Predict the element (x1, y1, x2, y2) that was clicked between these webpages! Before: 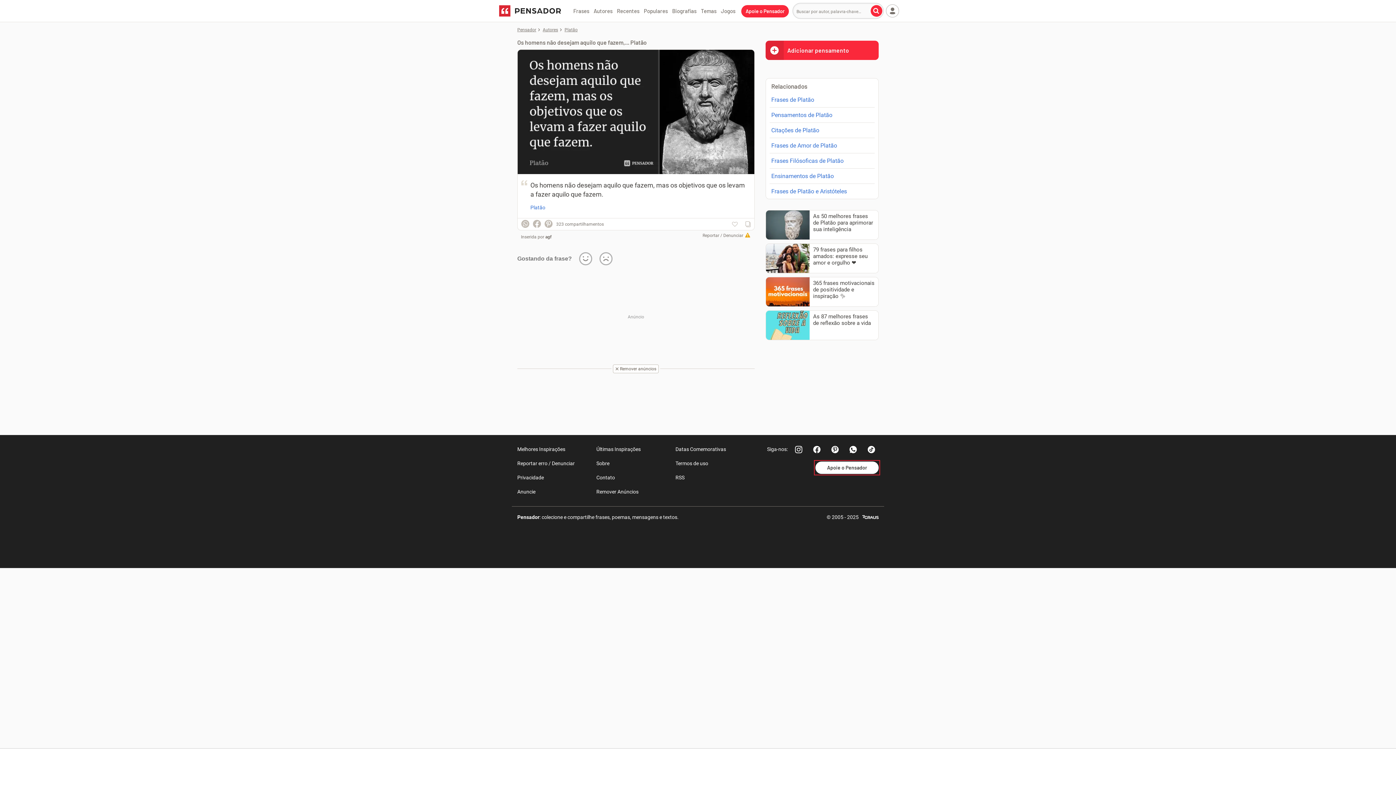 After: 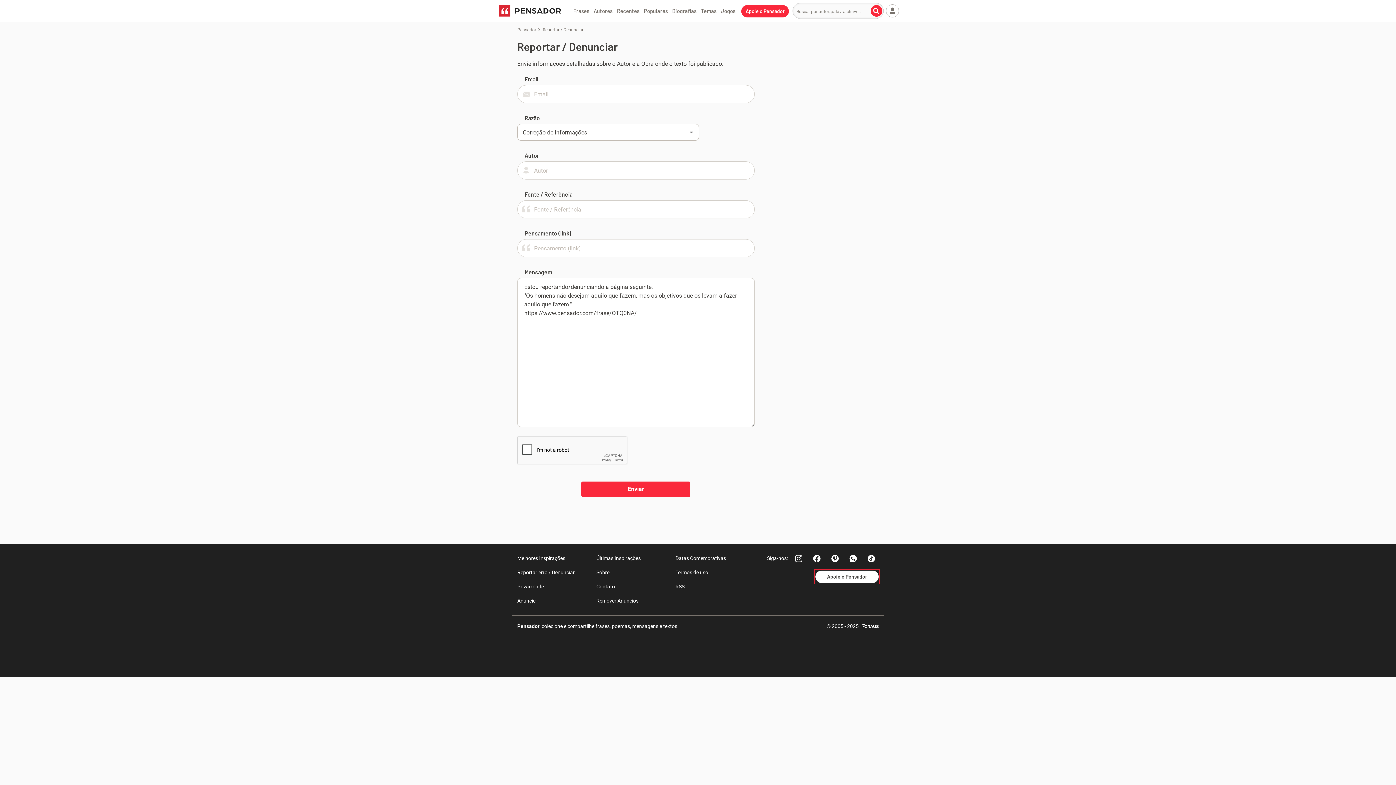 Action: label: Reportar erro / Denunciar bbox: (517, 456, 596, 470)